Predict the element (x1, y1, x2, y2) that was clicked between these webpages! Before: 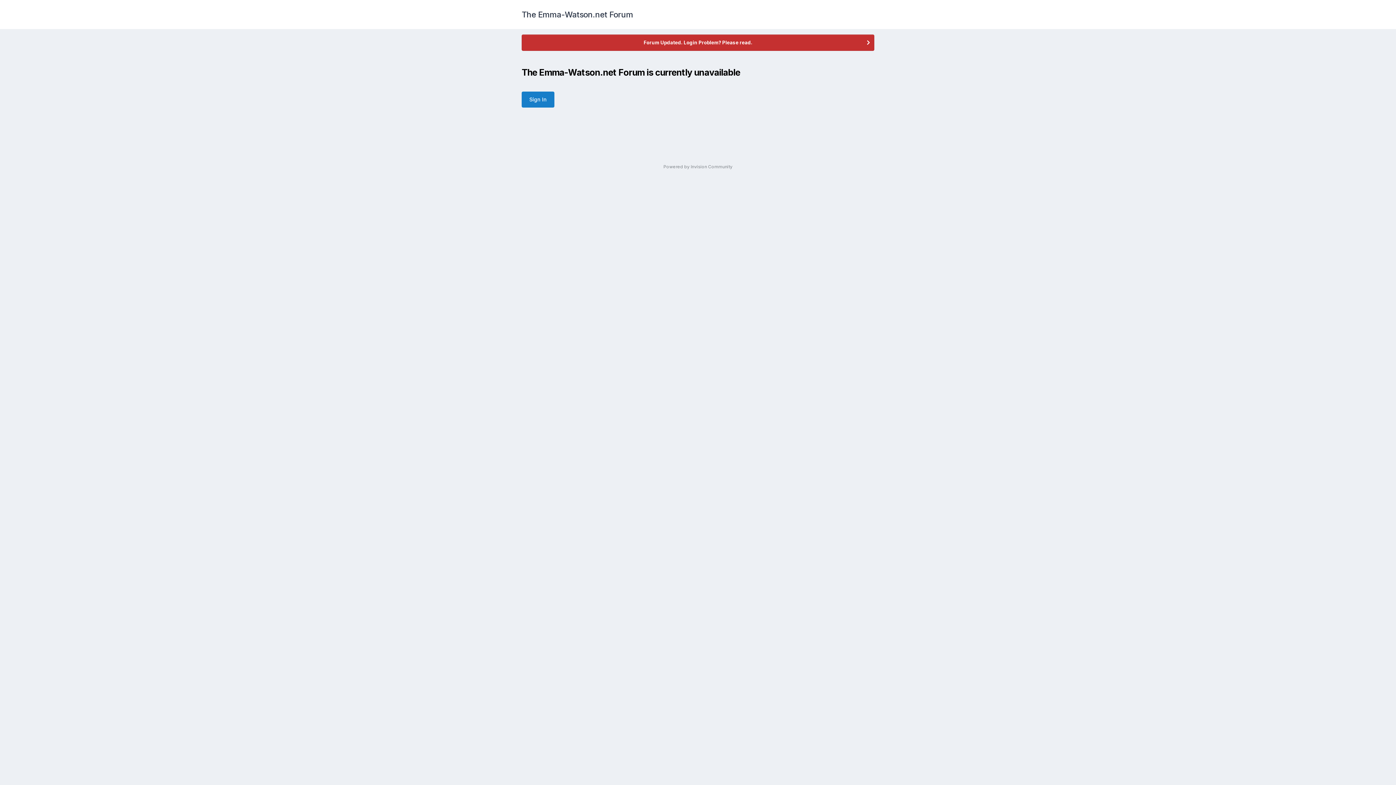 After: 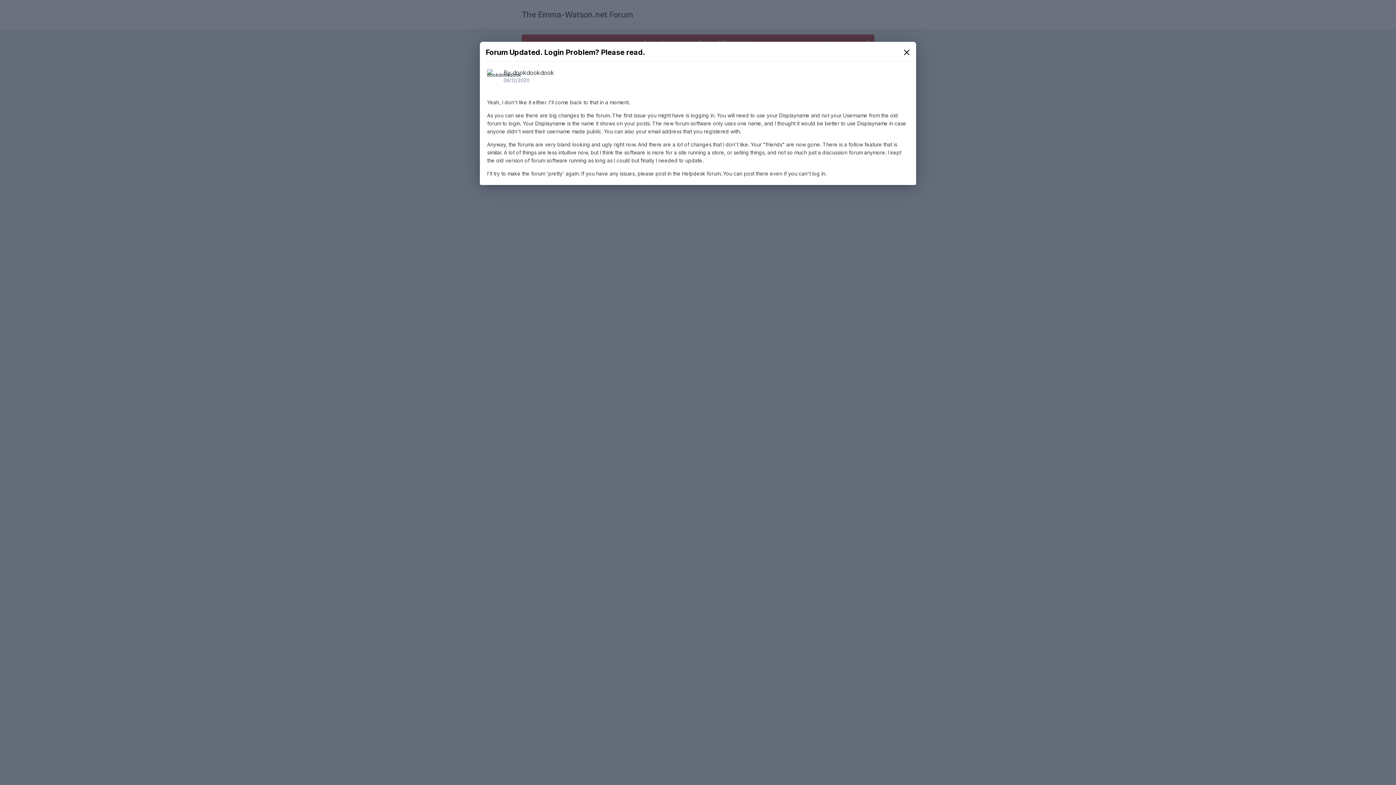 Action: label: Forum Updated. Login Problem? Please read. bbox: (522, 34, 874, 50)